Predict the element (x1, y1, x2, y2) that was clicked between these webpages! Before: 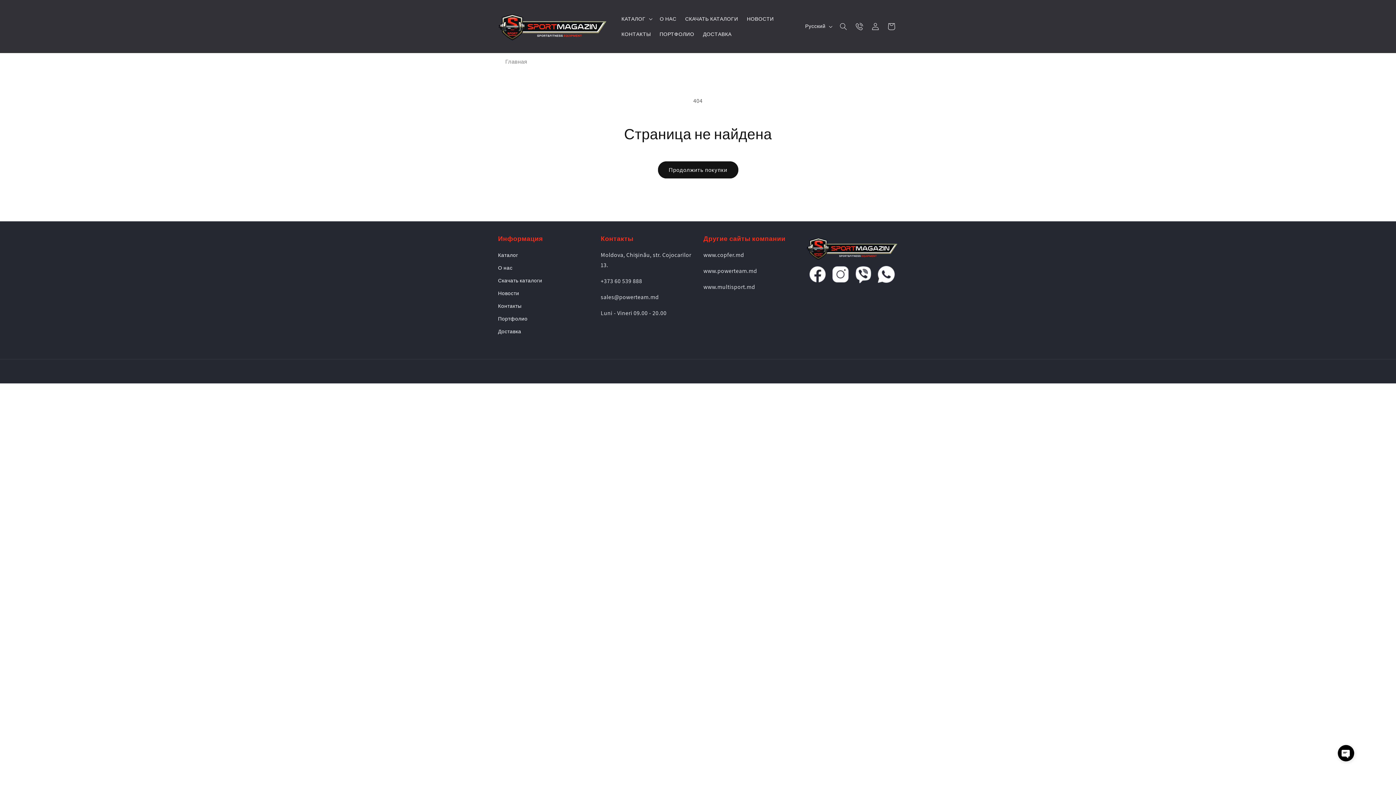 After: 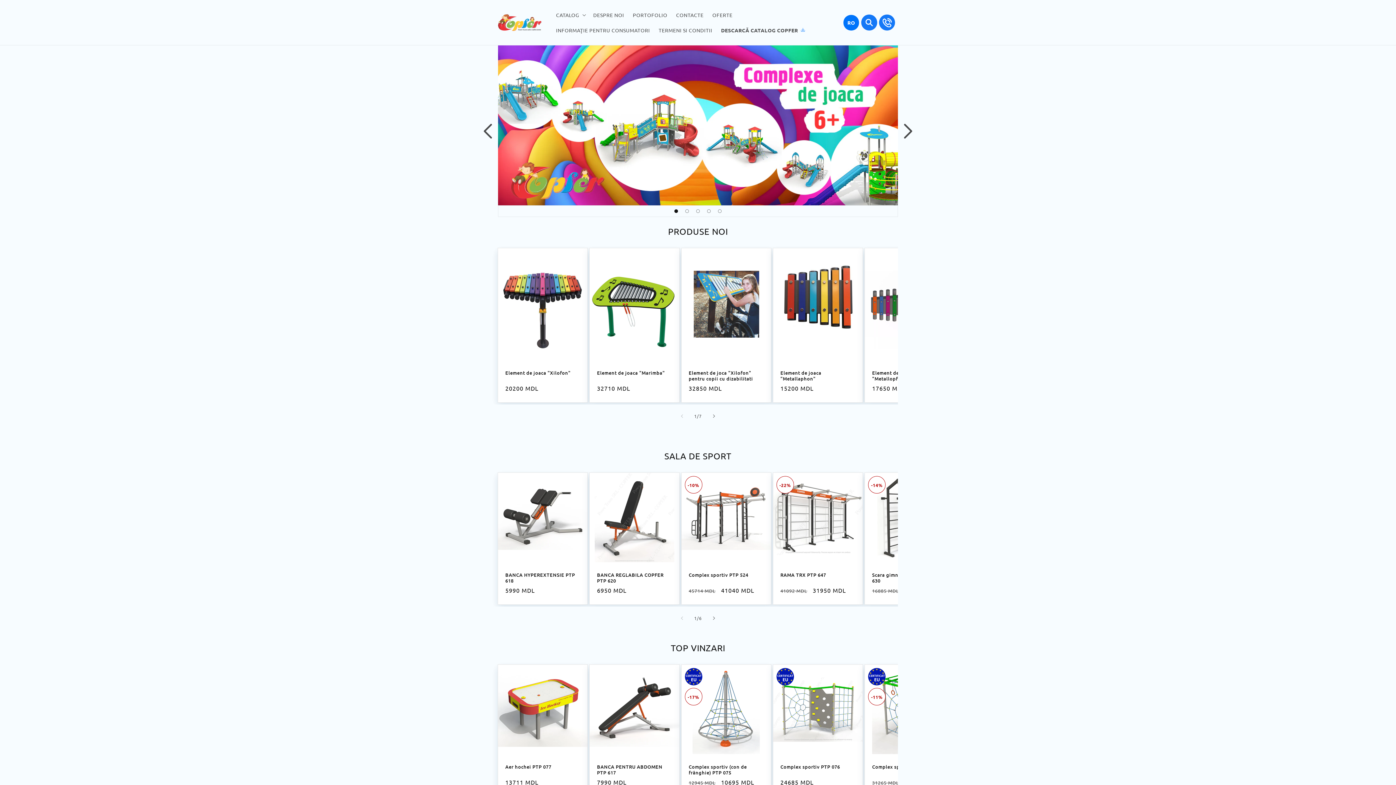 Action: label: www.copfer.md bbox: (703, 251, 744, 258)